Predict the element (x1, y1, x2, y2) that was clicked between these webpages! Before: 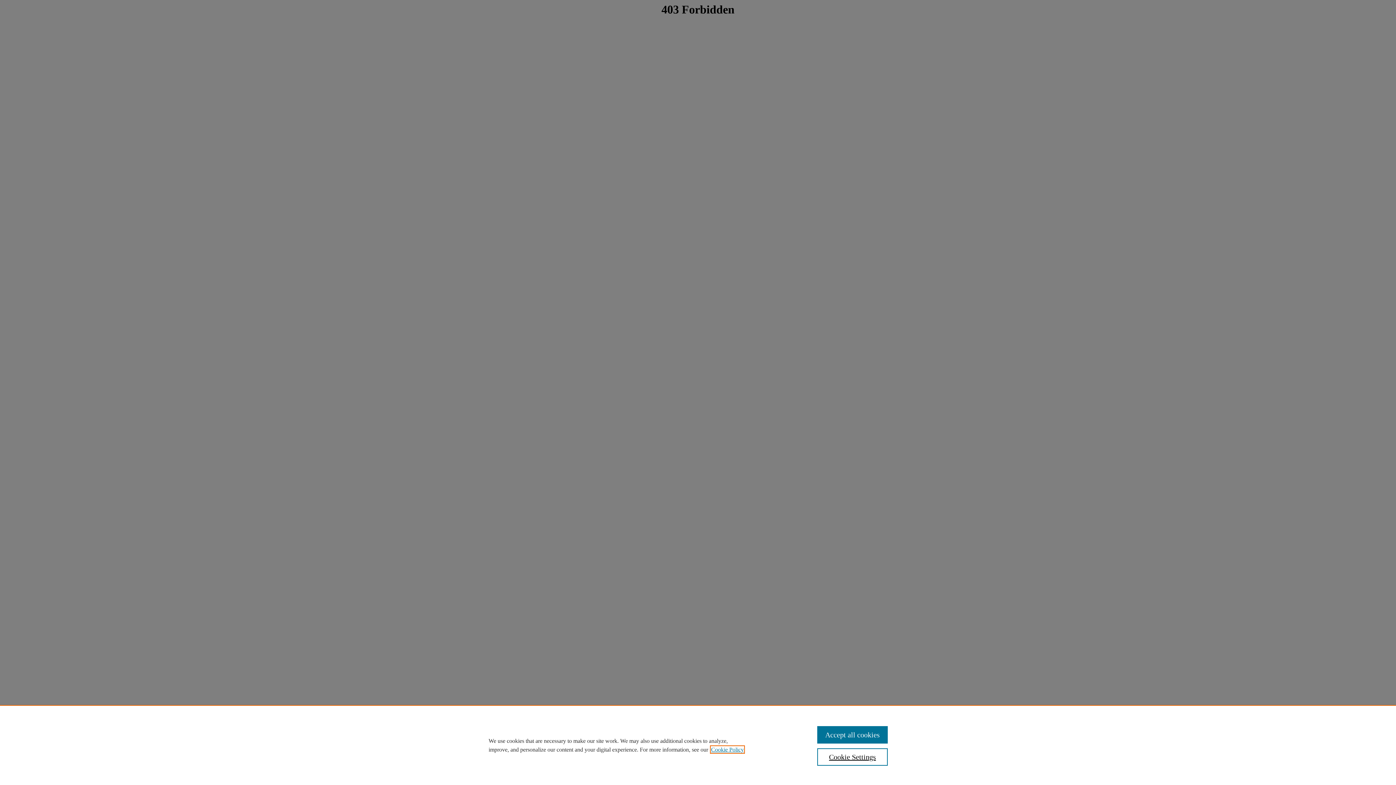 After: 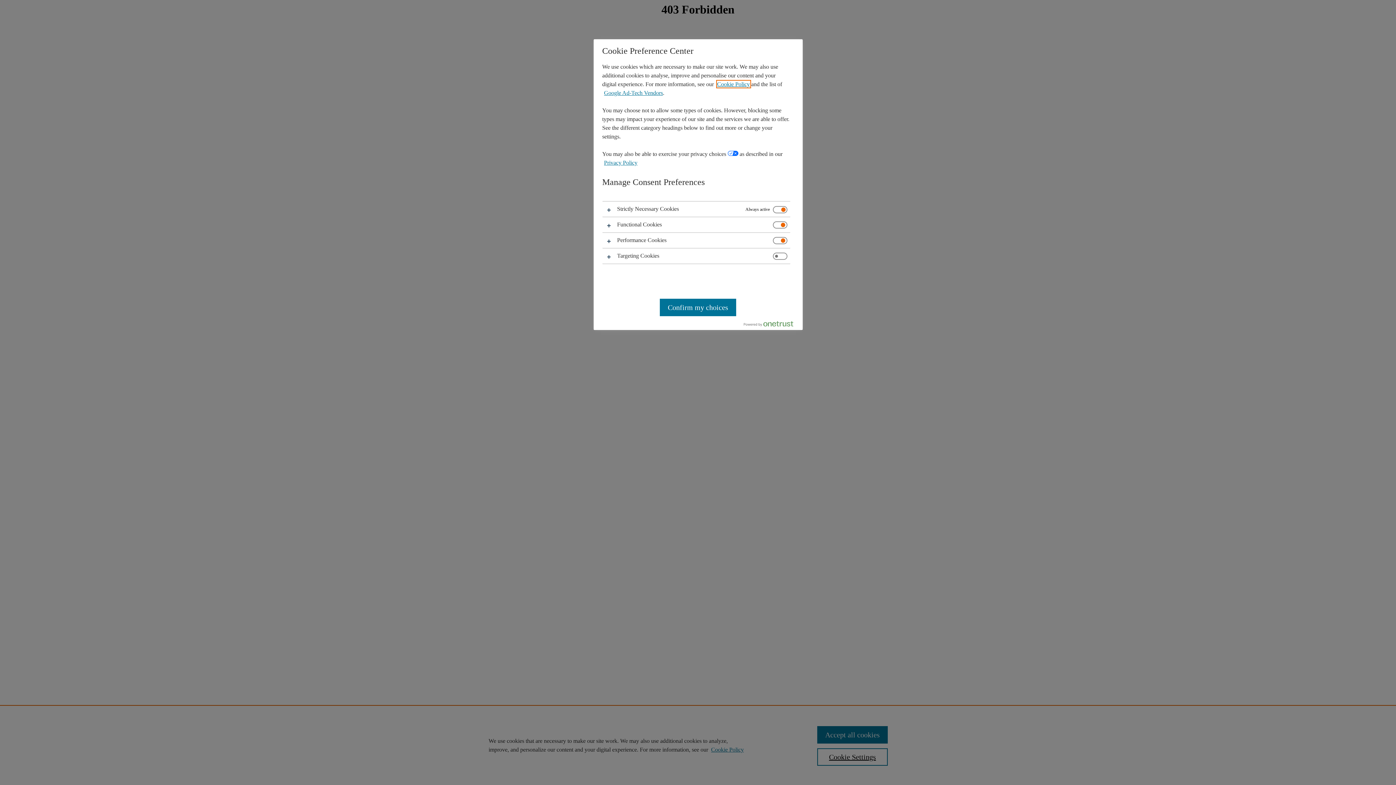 Action: bbox: (817, 748, 887, 766) label: Cookie Settings